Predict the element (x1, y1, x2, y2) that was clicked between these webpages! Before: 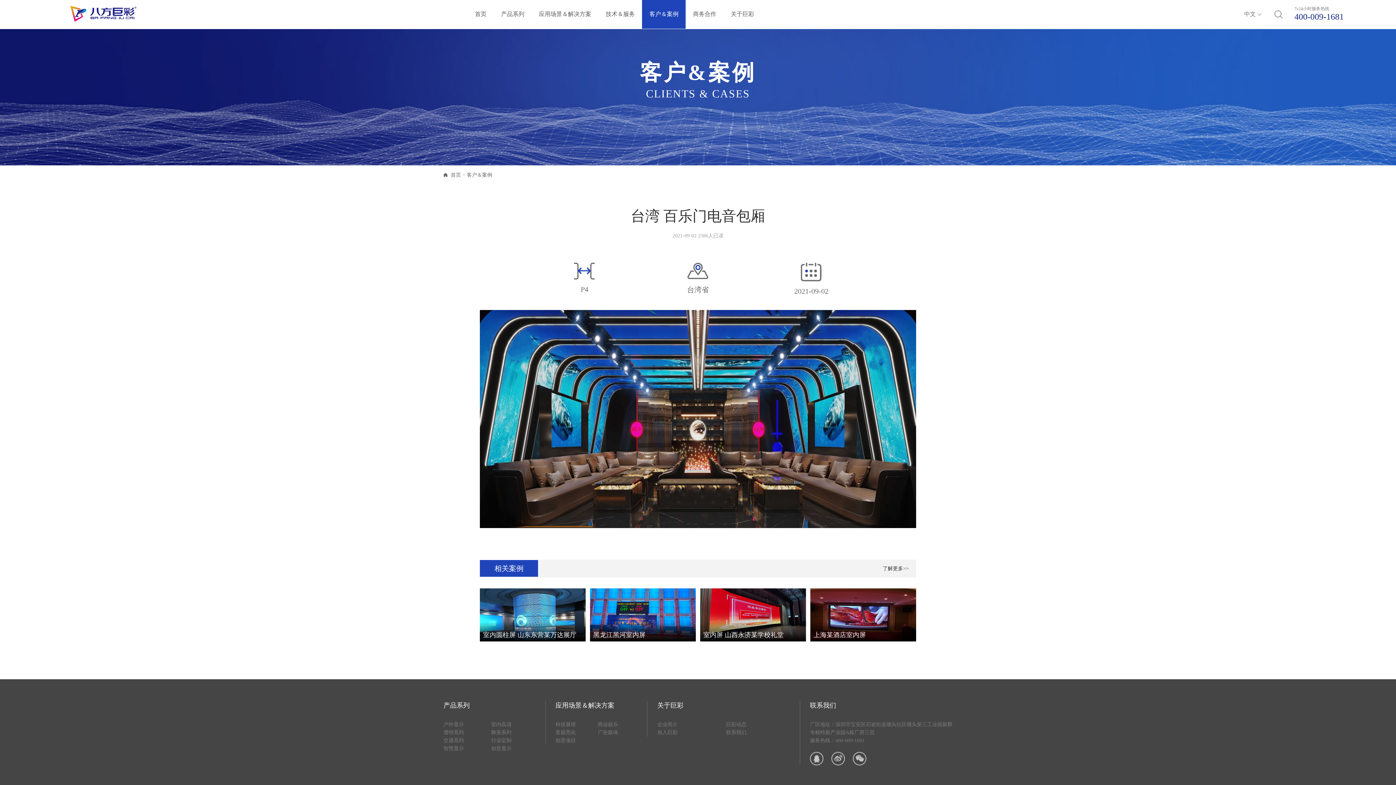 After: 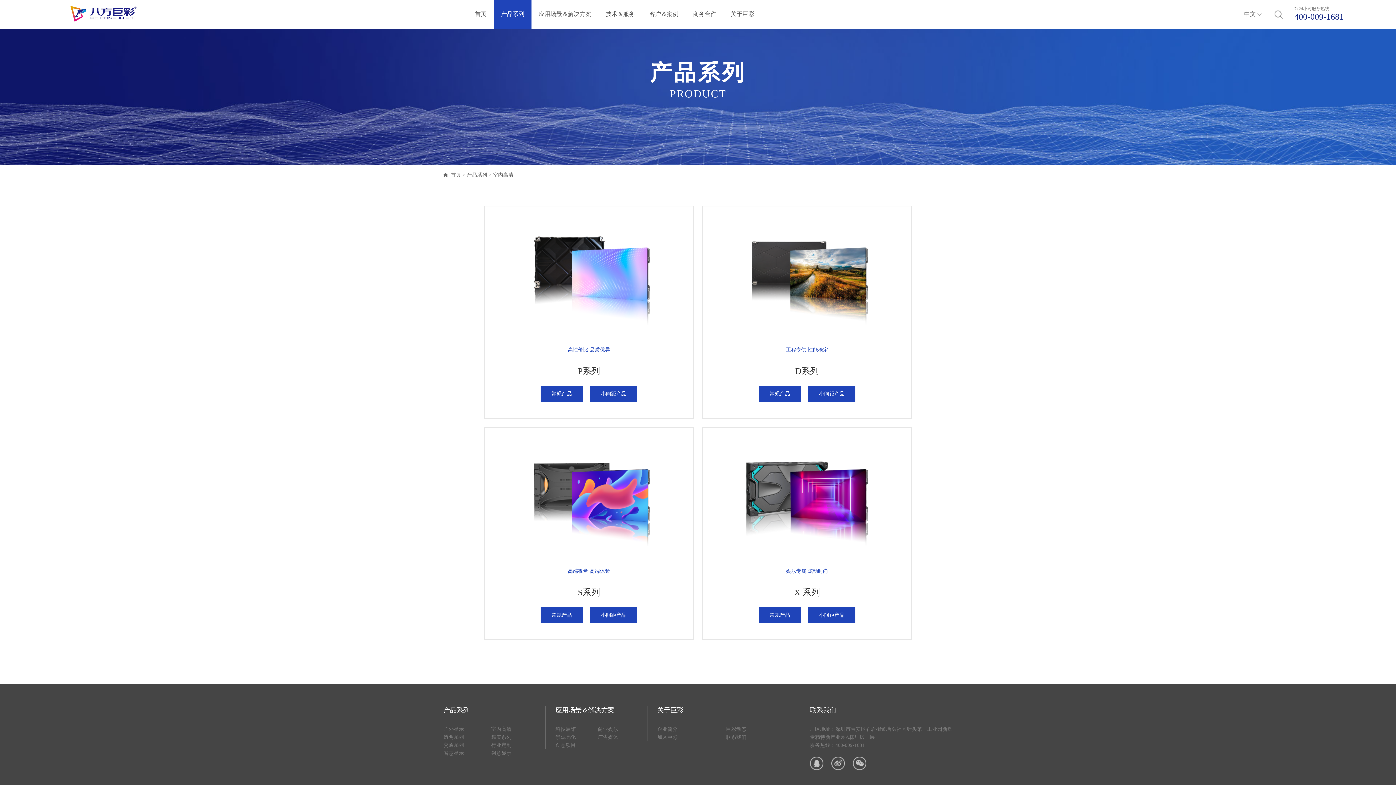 Action: label: 室内高清 bbox: (491, 722, 511, 727)